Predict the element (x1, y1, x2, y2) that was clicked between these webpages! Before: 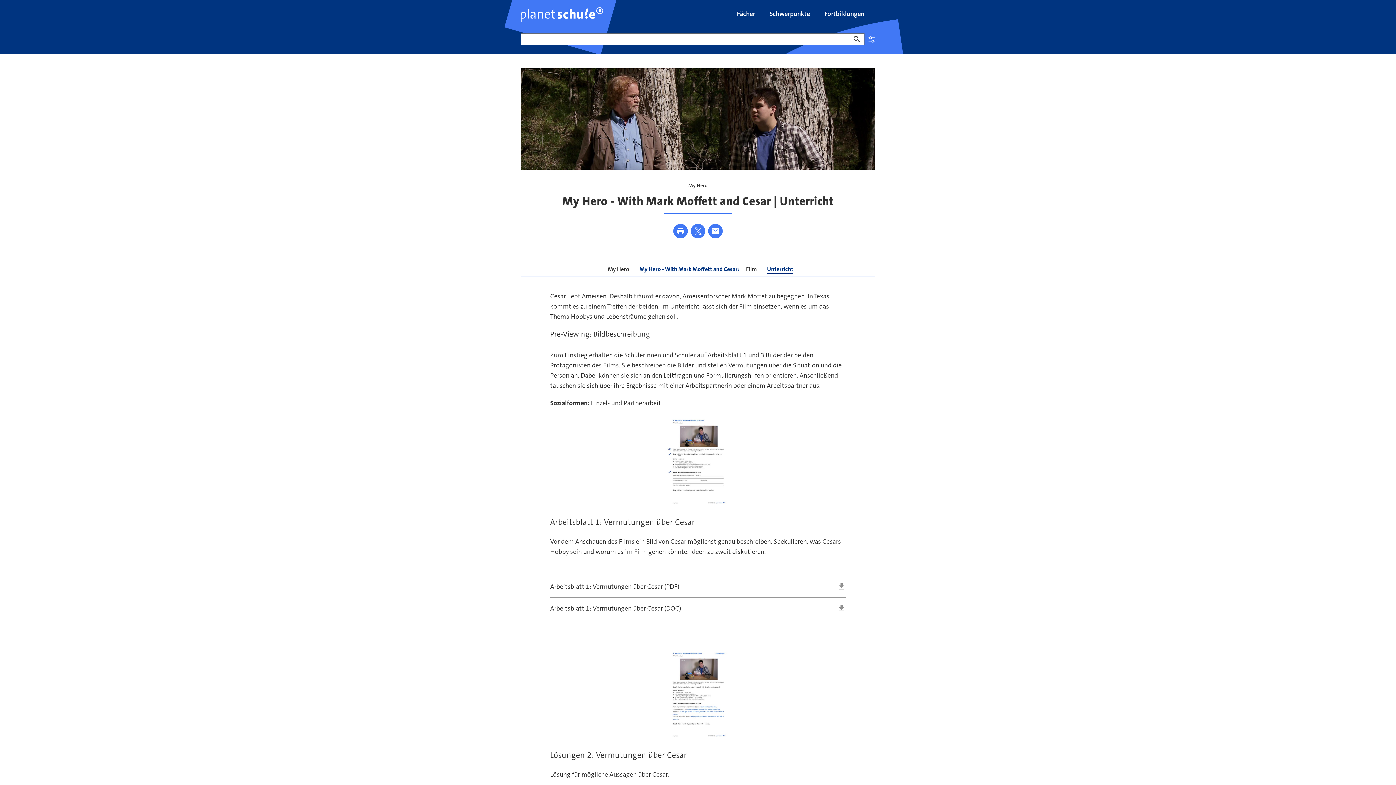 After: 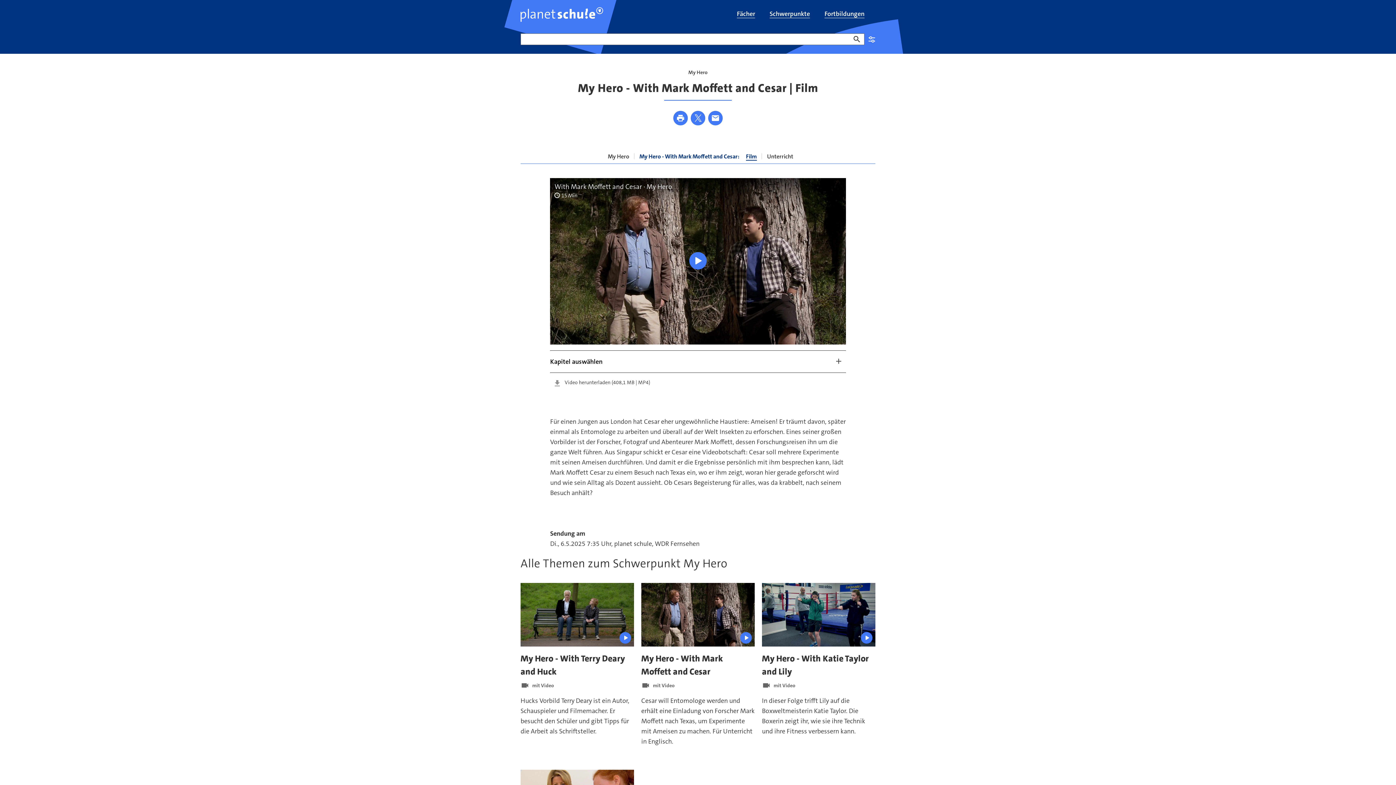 Action: bbox: (741, 262, 762, 276) label: Film